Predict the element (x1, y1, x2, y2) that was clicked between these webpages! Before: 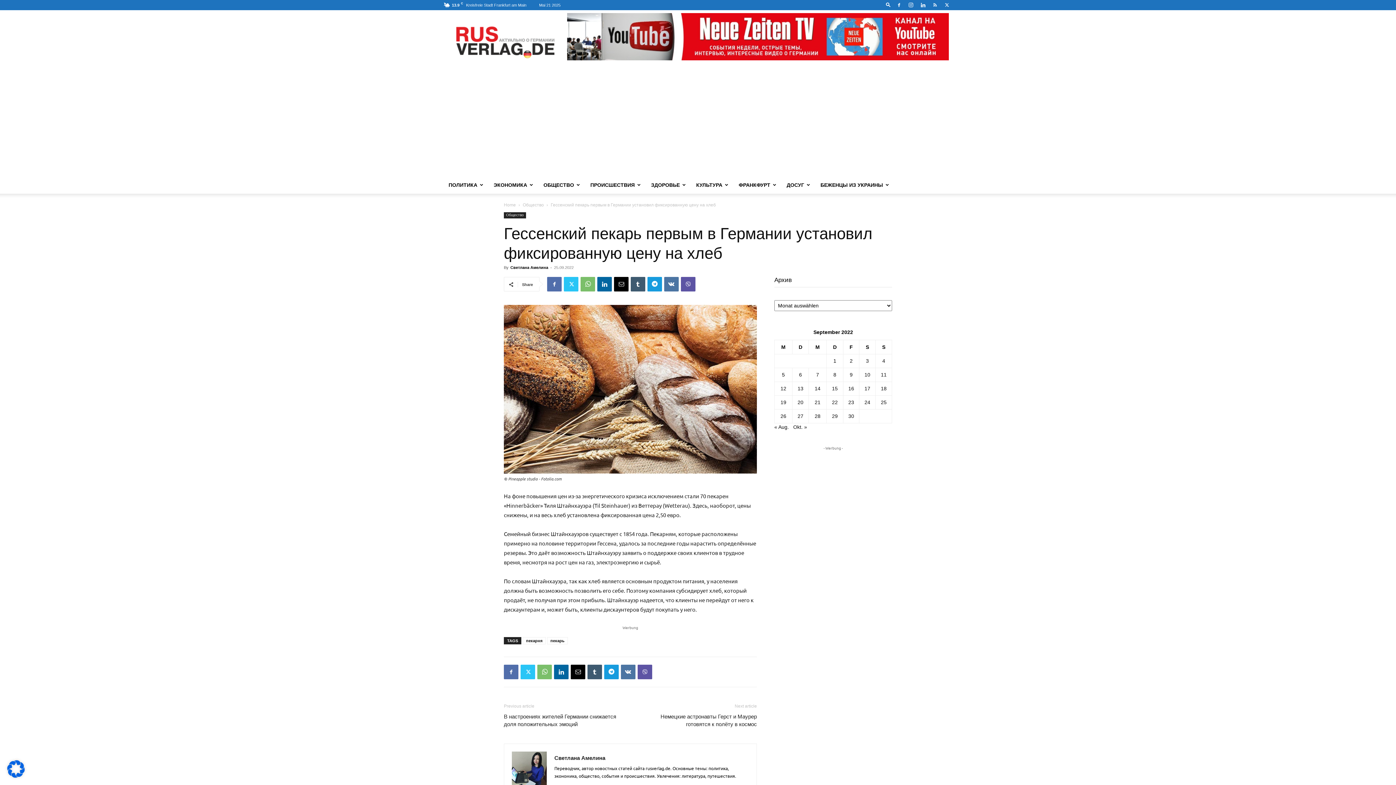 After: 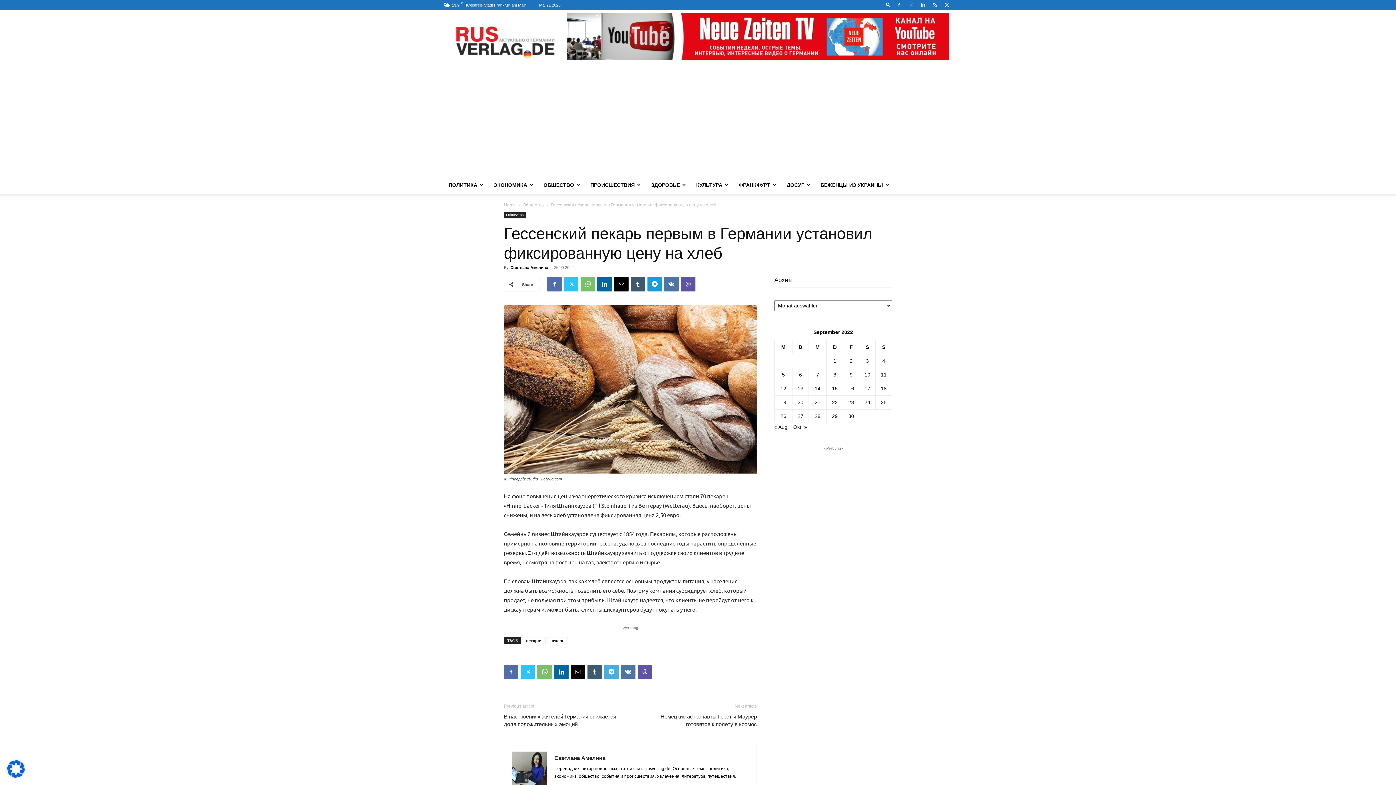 Action: bbox: (604, 665, 618, 679)